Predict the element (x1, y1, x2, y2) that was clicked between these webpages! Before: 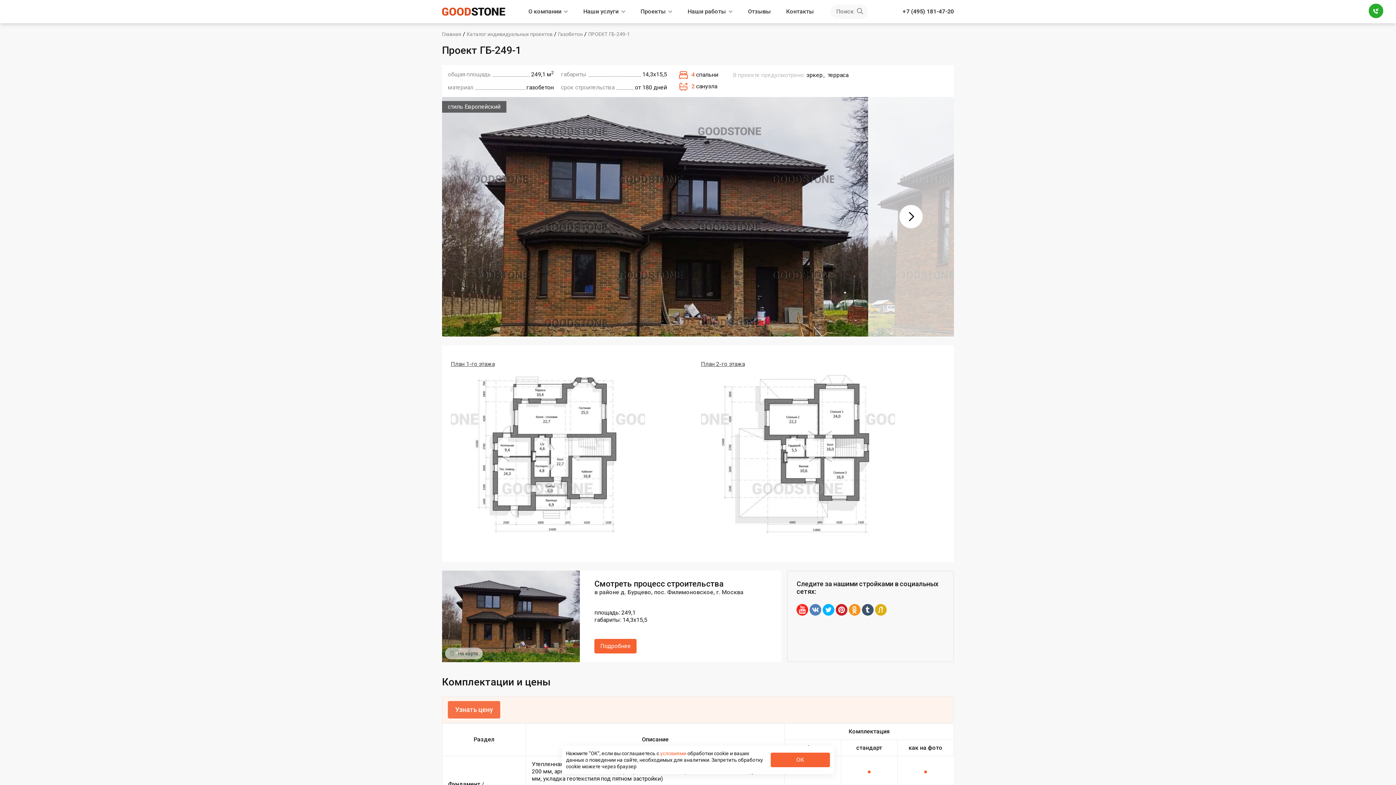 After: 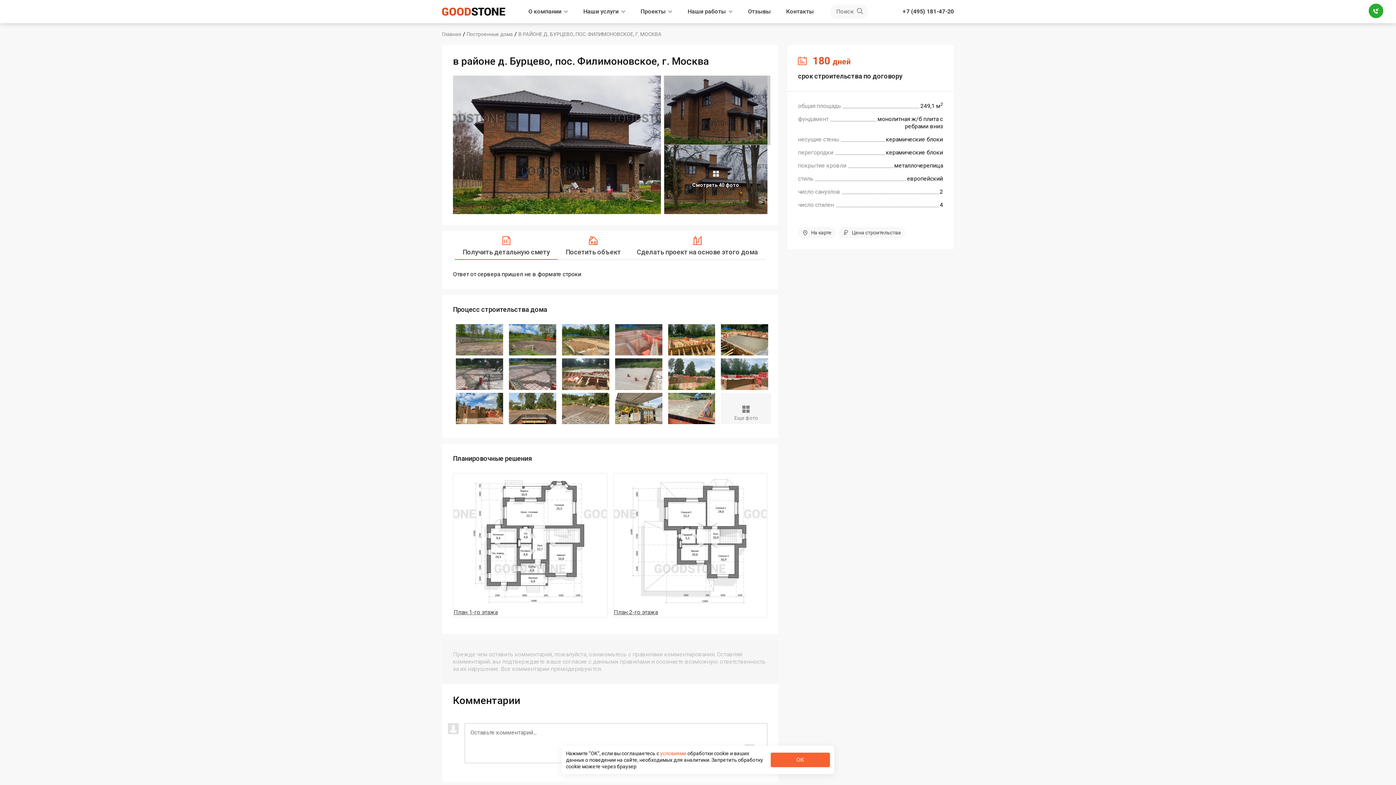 Action: label: в районе д. Бурцево, пос. Филимоновское, г. Москва bbox: (594, 588, 772, 603)